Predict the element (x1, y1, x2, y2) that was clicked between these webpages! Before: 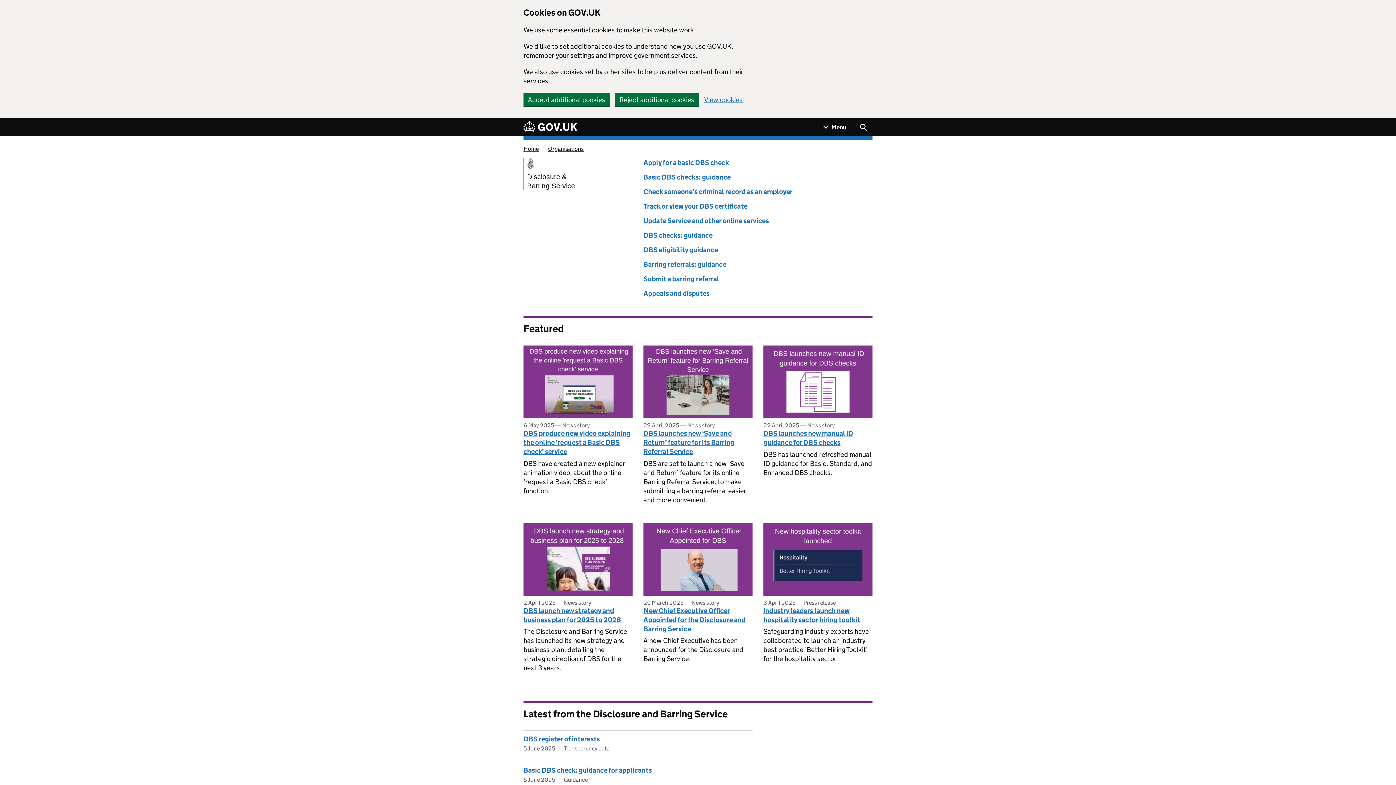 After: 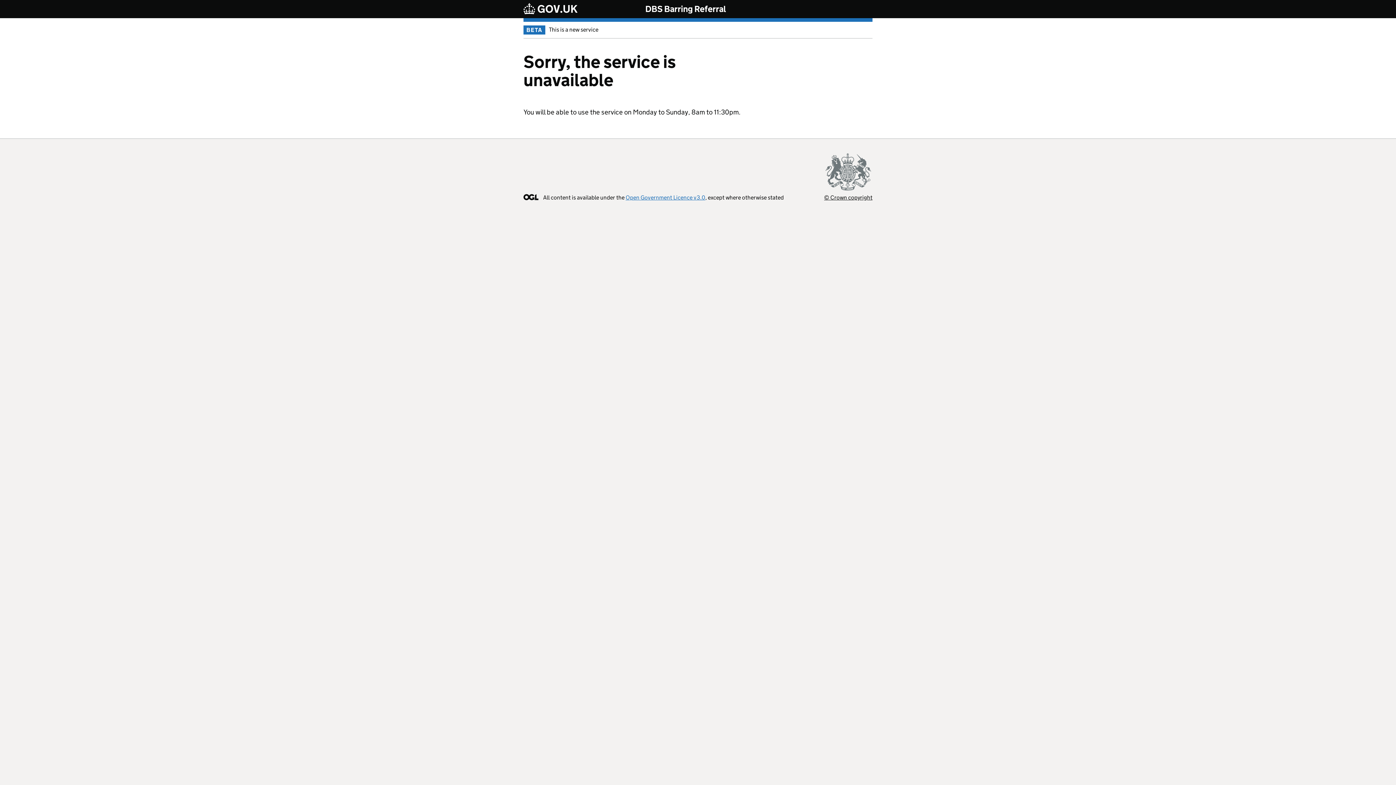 Action: label: Submit a barring referral bbox: (643, 274, 719, 283)